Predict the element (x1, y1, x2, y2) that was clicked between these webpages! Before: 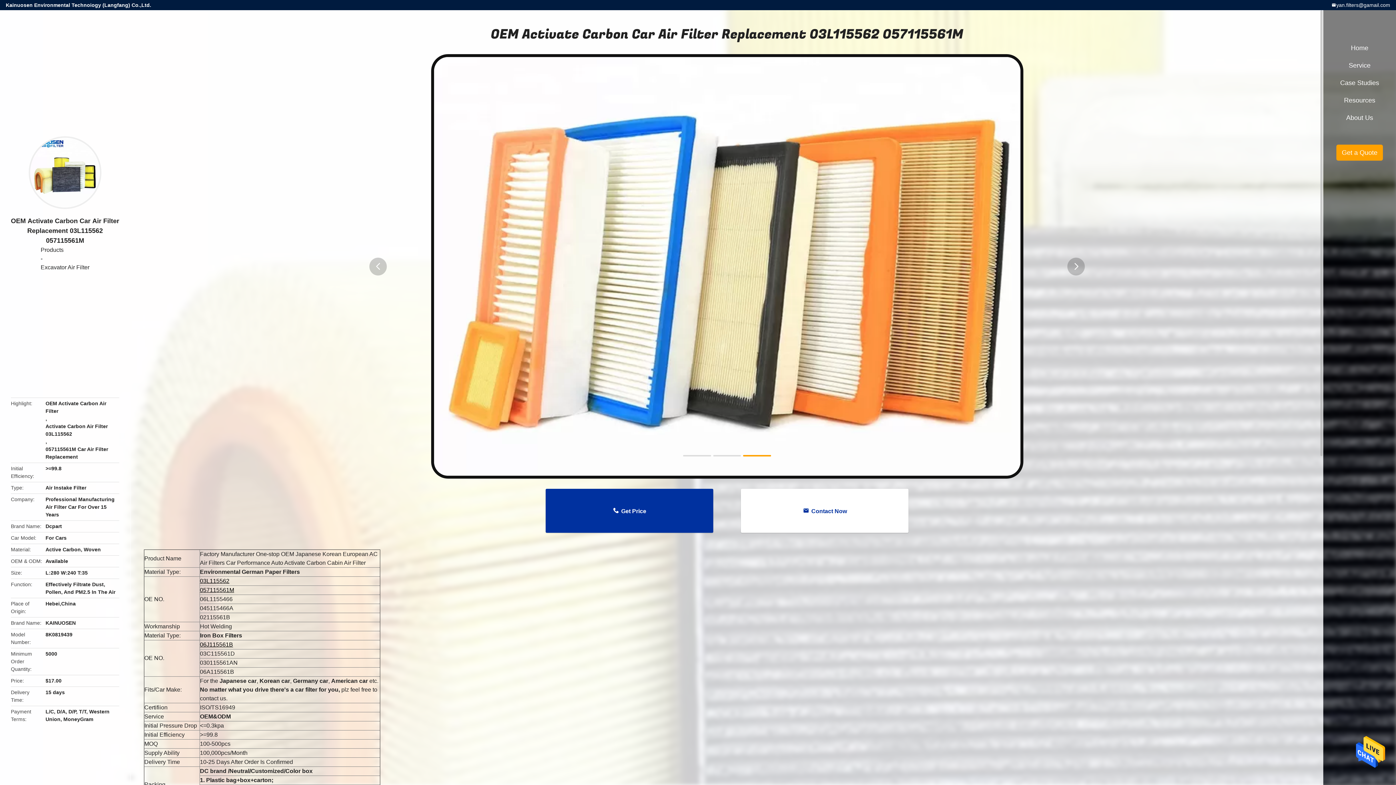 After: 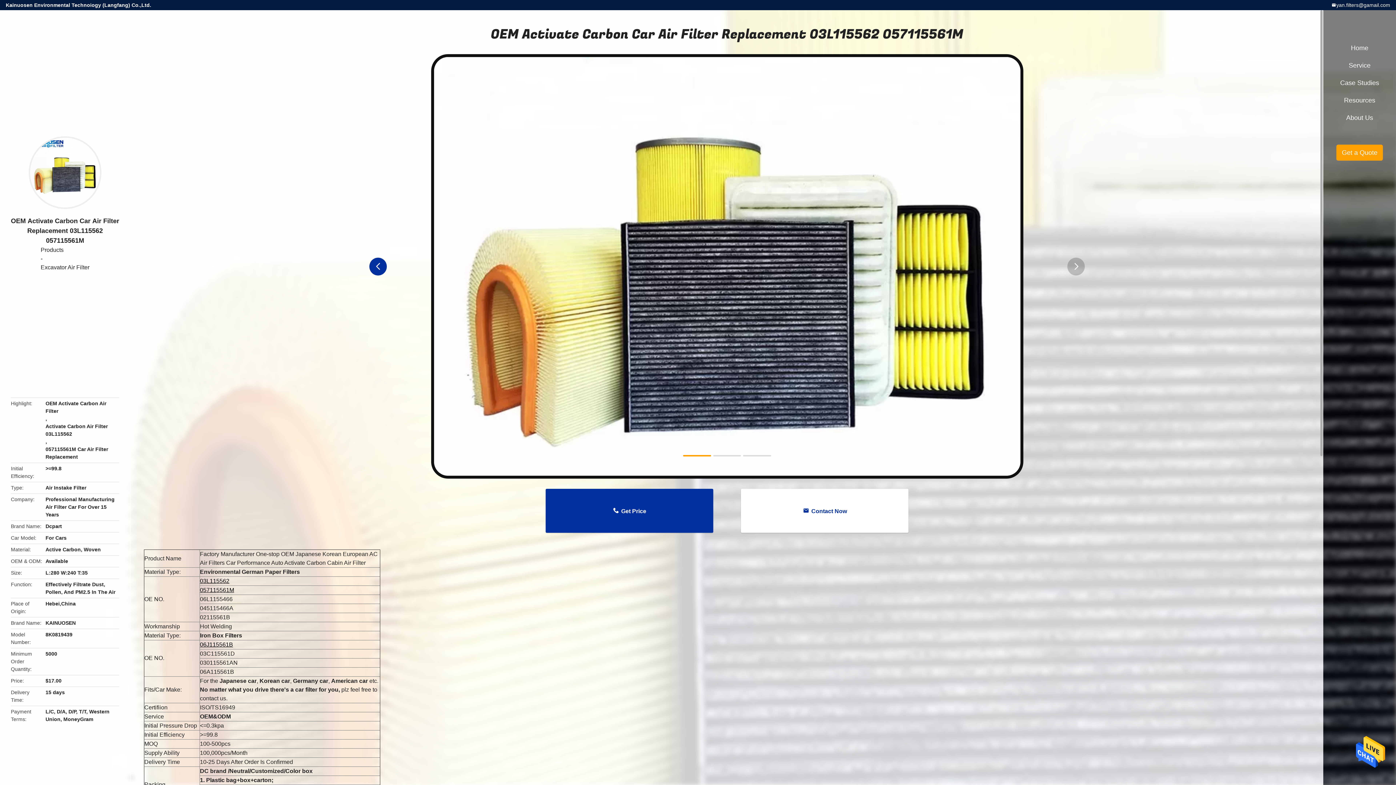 Action: bbox: (369, 257, 386, 275) label: button